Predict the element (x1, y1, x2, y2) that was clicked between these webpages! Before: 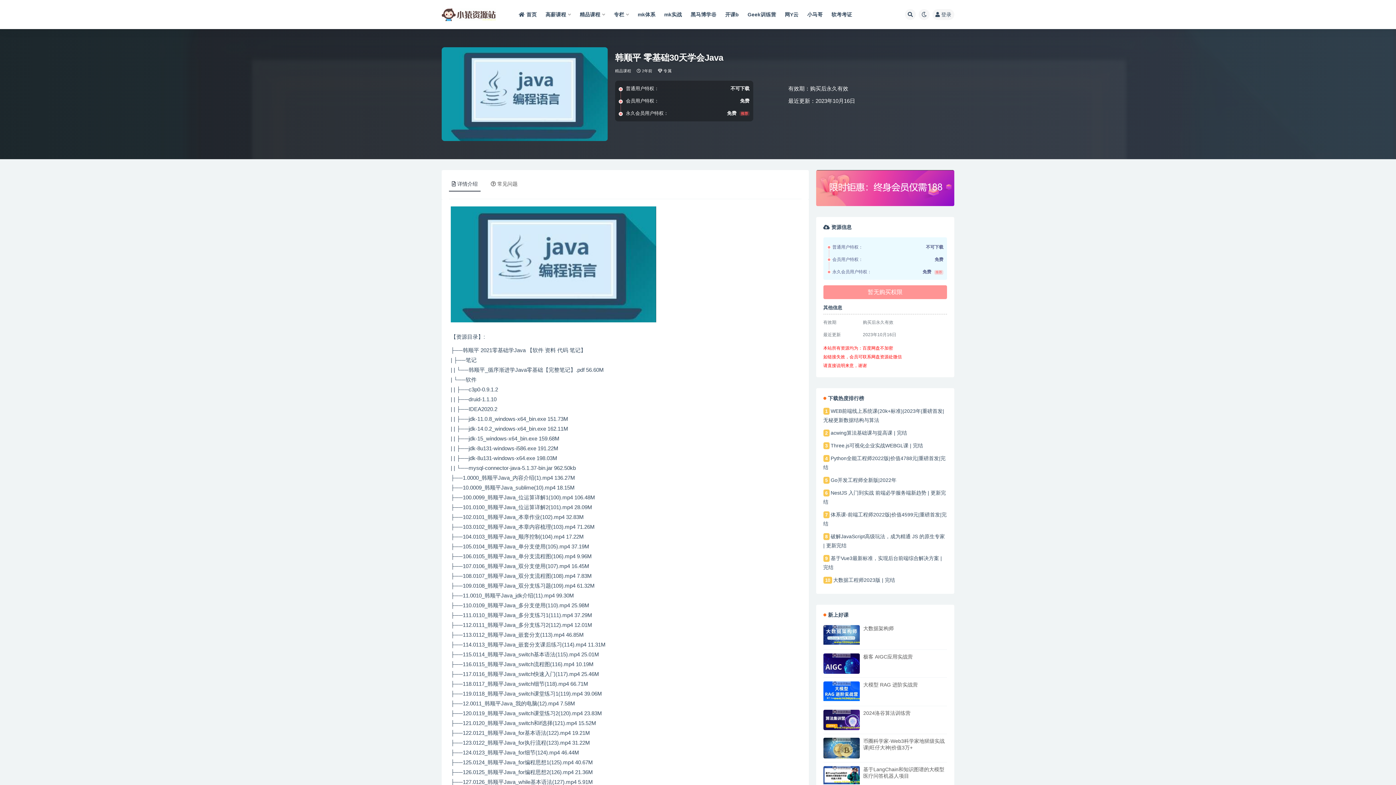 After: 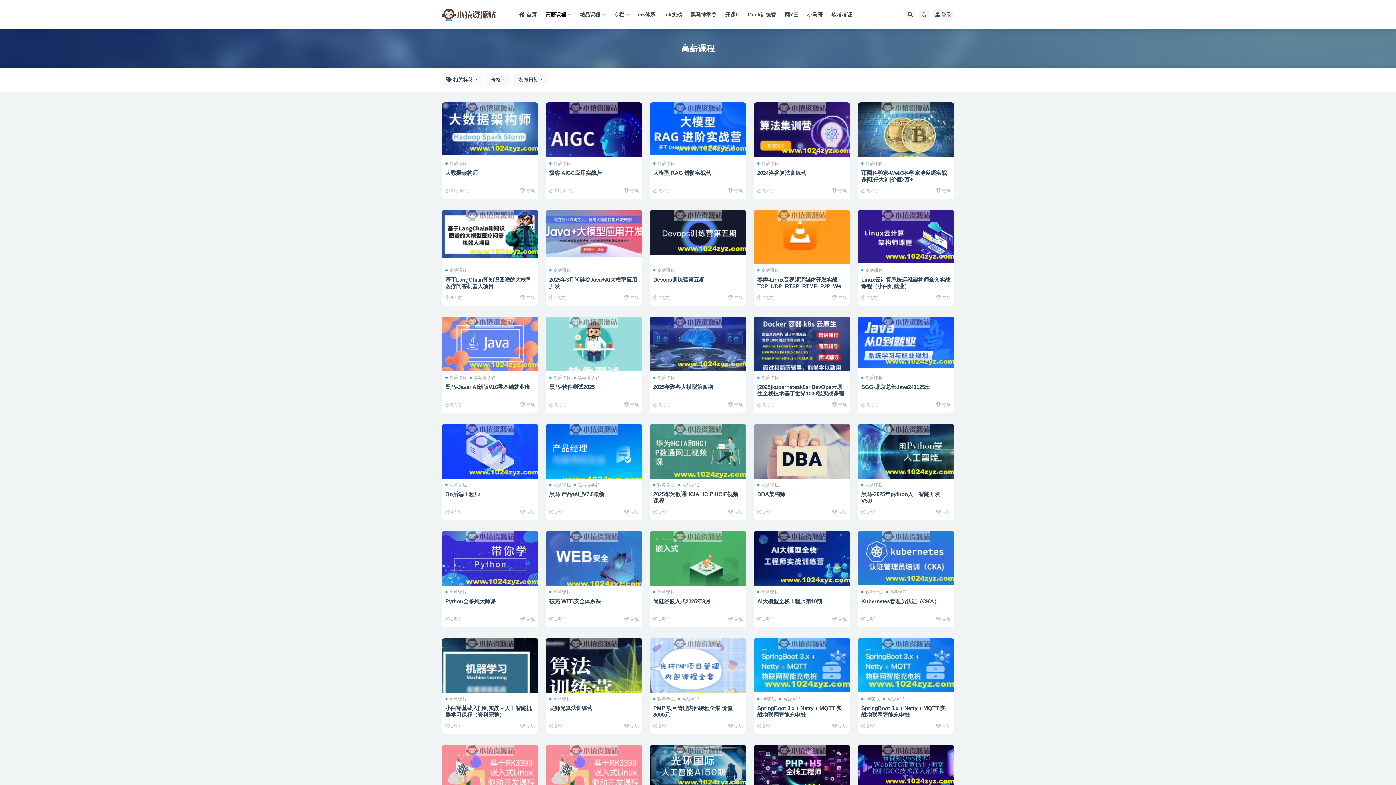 Action: bbox: (545, 0, 571, 29) label: 高薪课程